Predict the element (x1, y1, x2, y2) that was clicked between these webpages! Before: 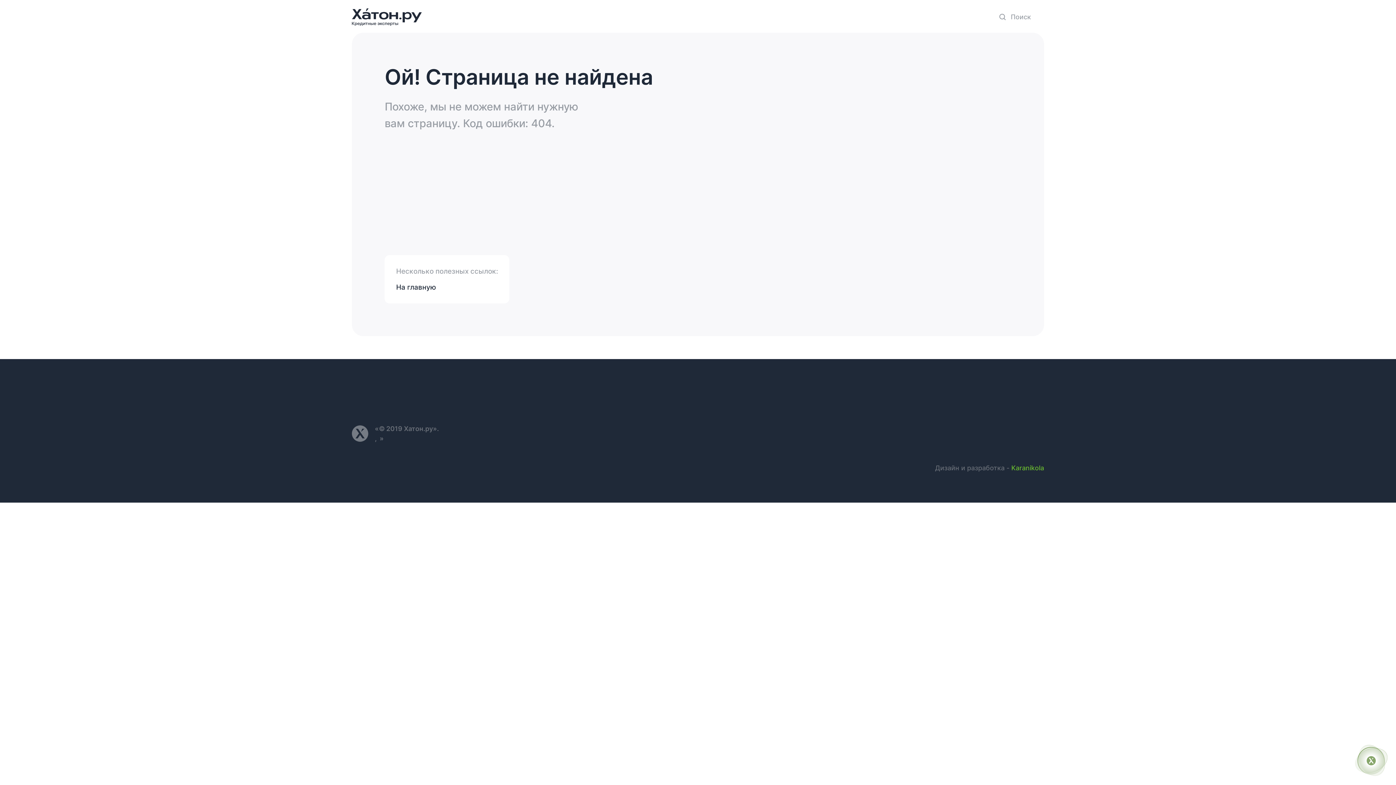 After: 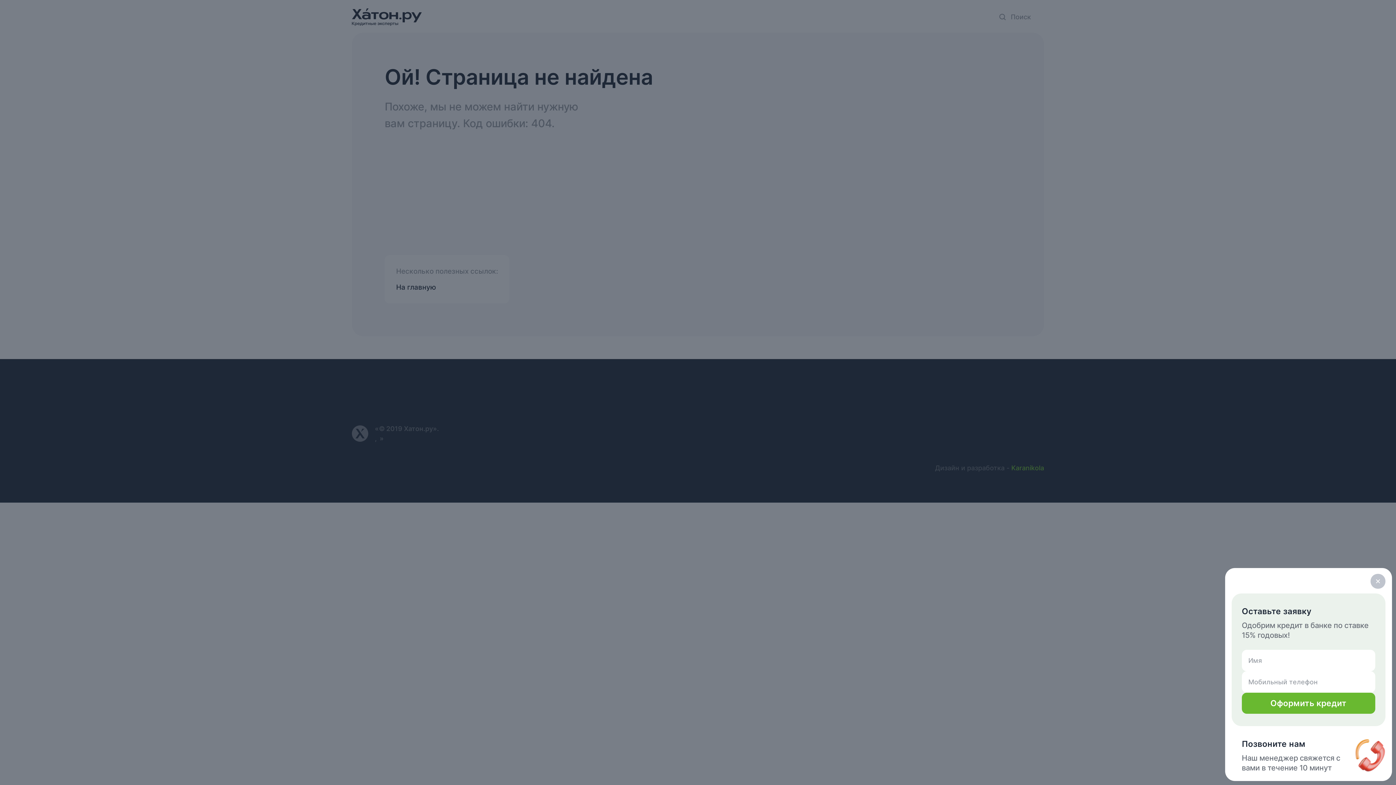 Action: bbox: (1355, 744, 1388, 777)